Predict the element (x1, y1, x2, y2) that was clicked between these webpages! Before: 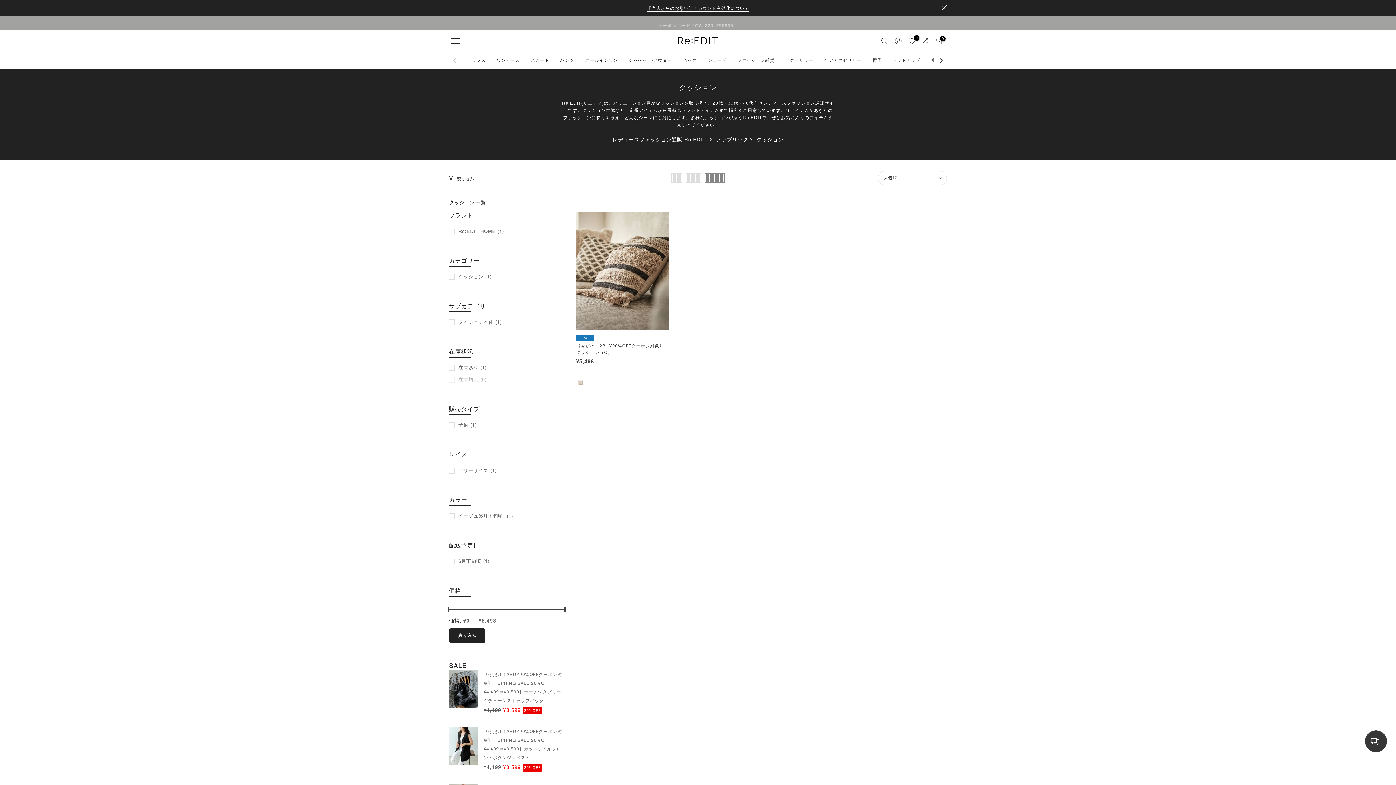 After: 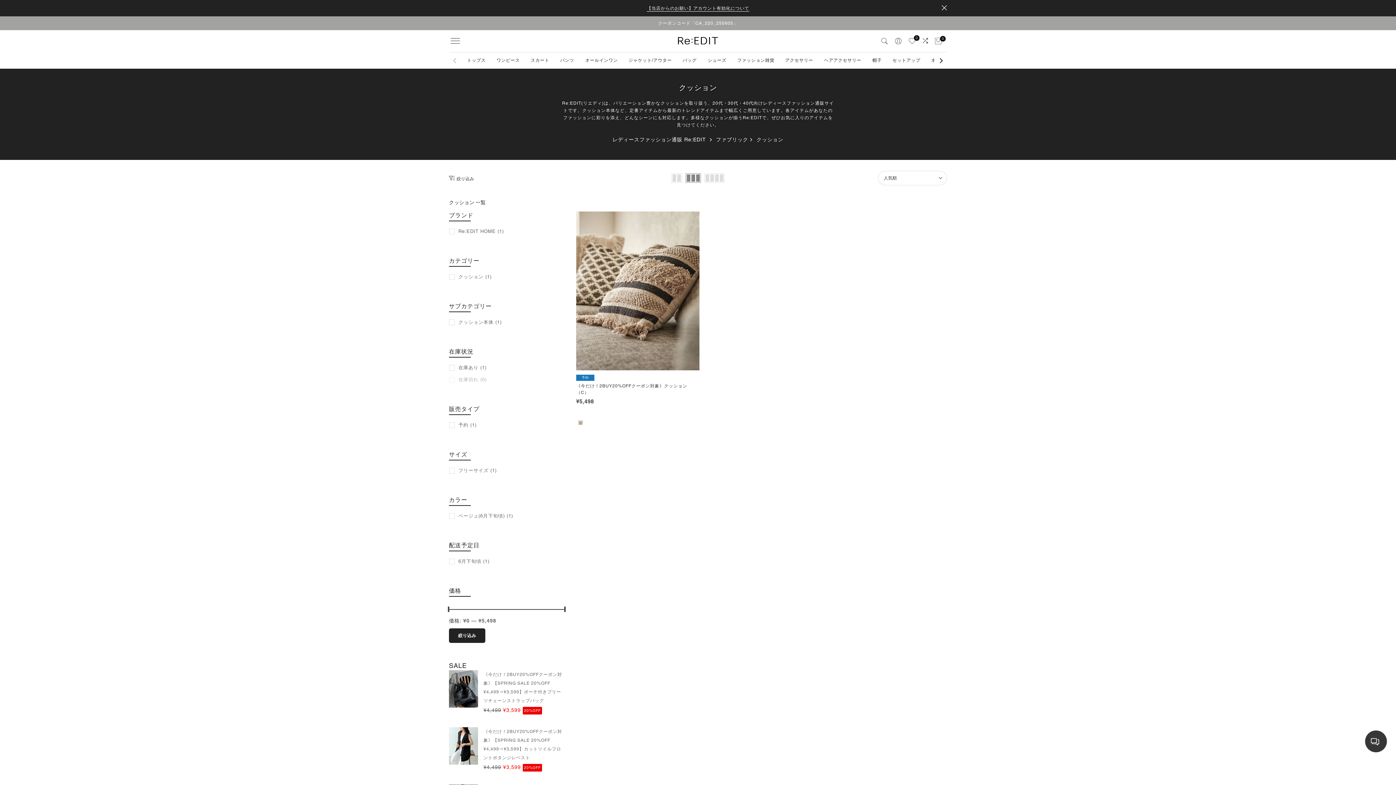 Action: bbox: (684, 173, 702, 182)